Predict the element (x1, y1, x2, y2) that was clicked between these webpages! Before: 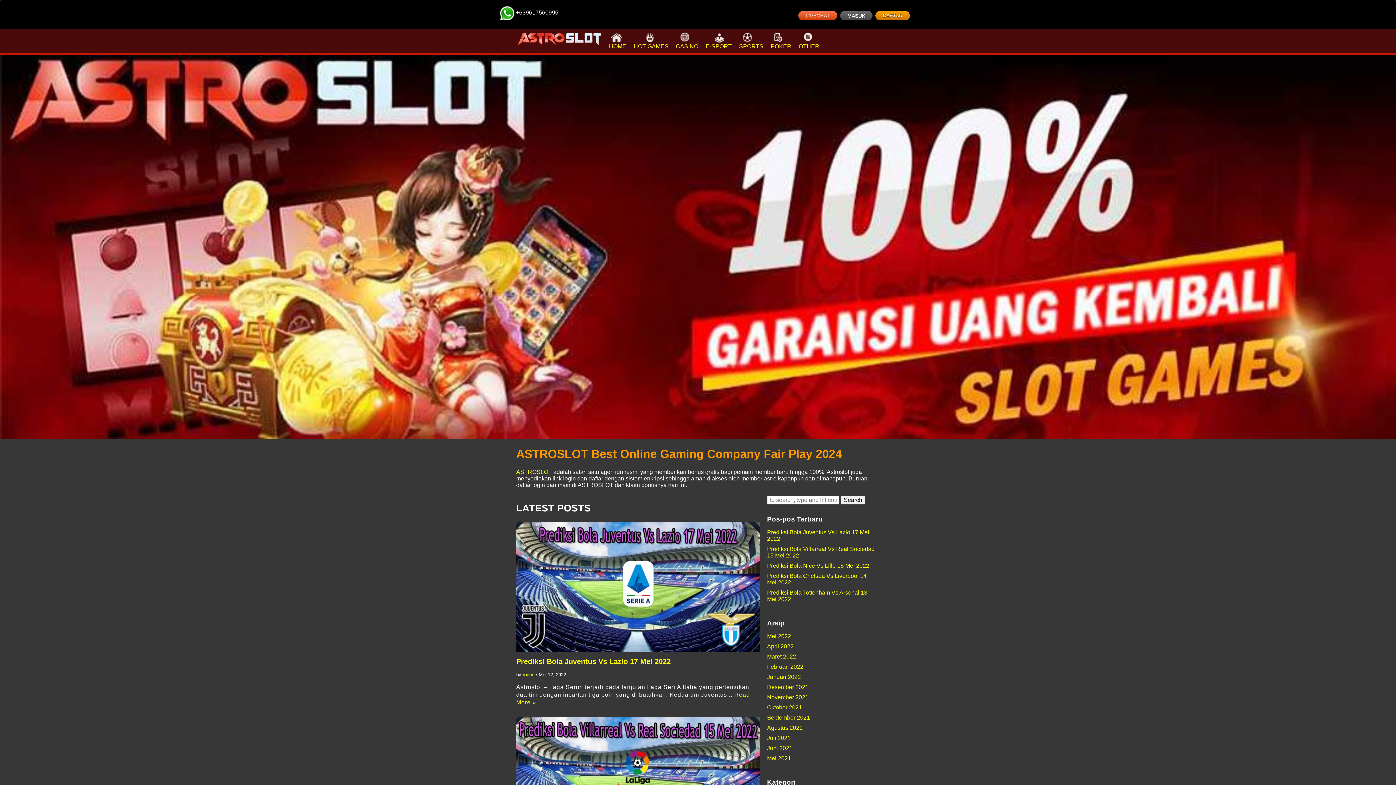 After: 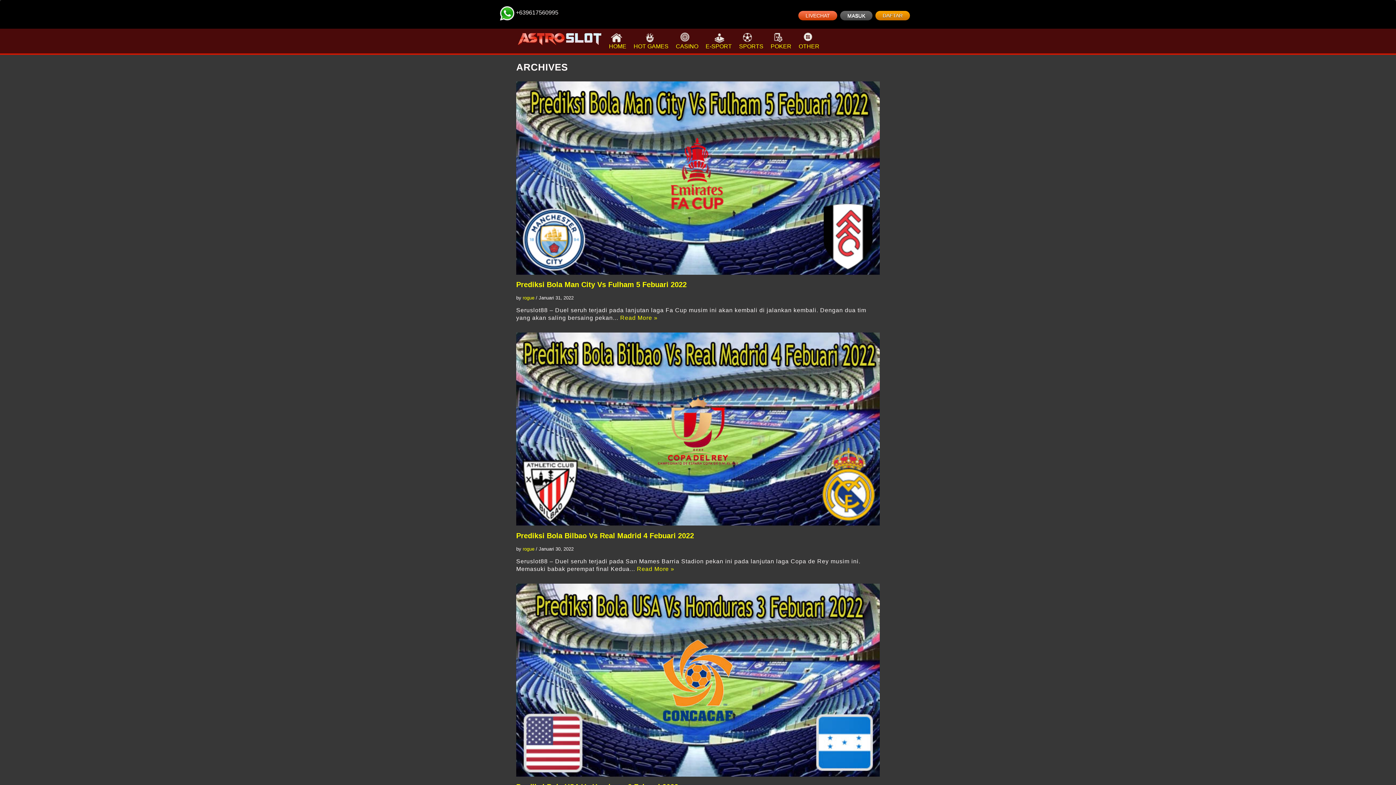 Action: label: Januari 2022 bbox: (767, 674, 801, 680)